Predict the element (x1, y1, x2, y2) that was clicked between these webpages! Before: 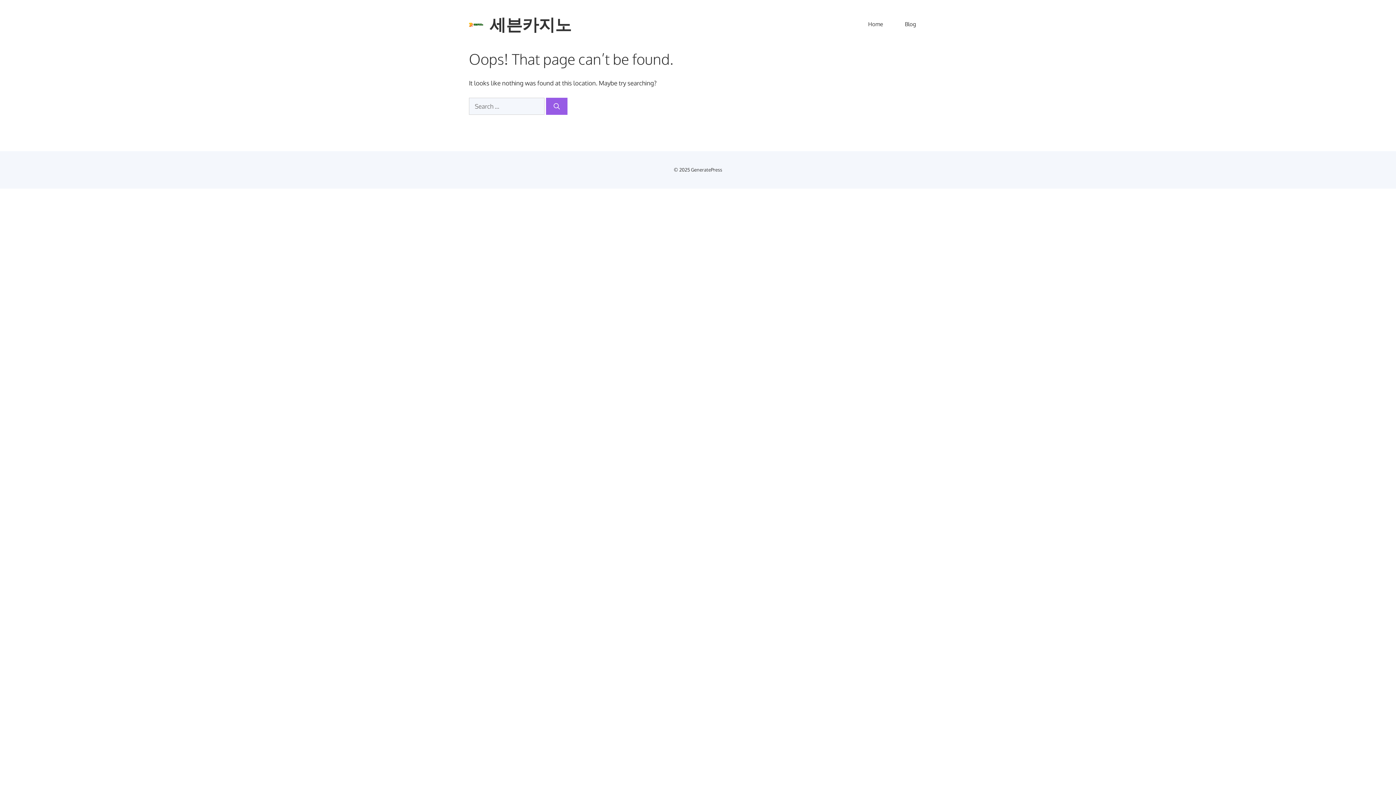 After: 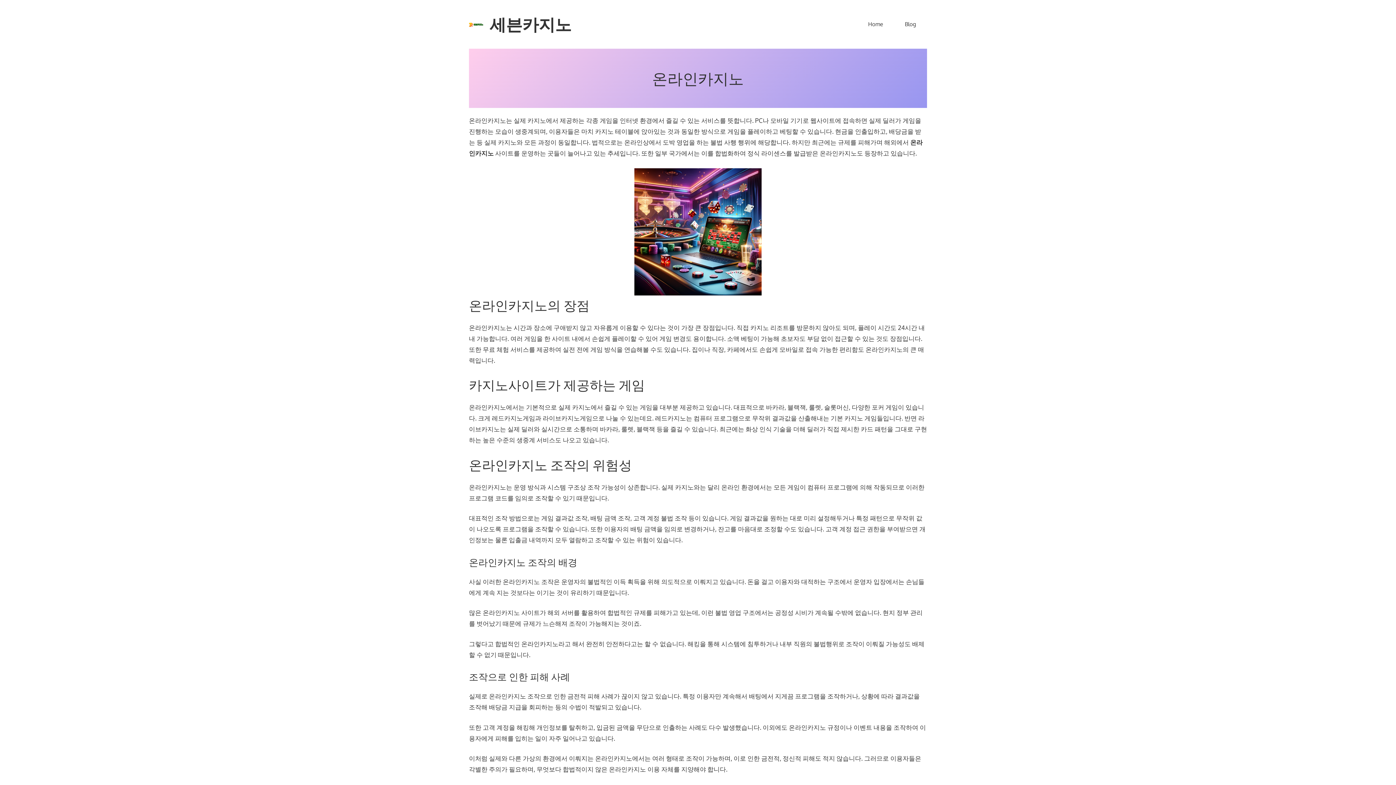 Action: bbox: (489, 13, 571, 34) label: 세븐카지노